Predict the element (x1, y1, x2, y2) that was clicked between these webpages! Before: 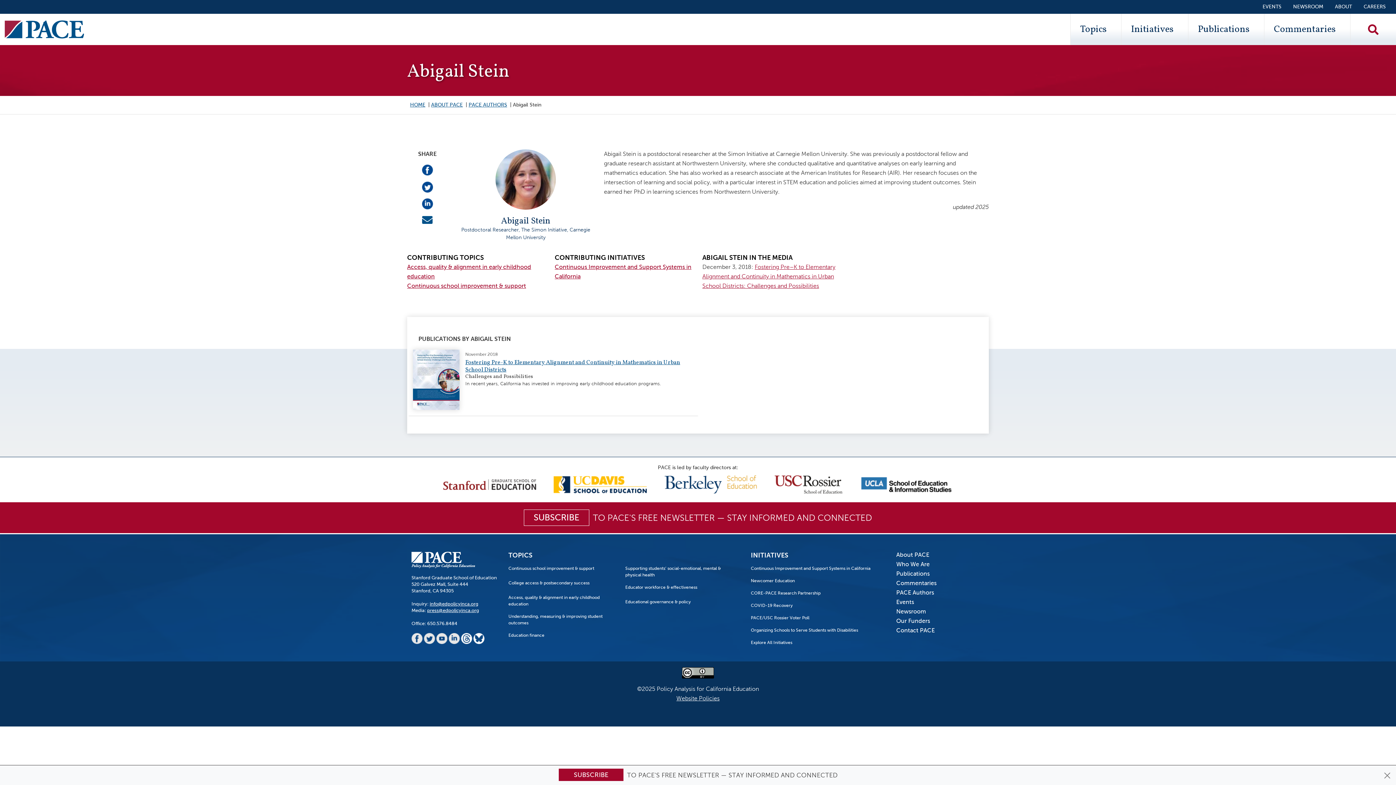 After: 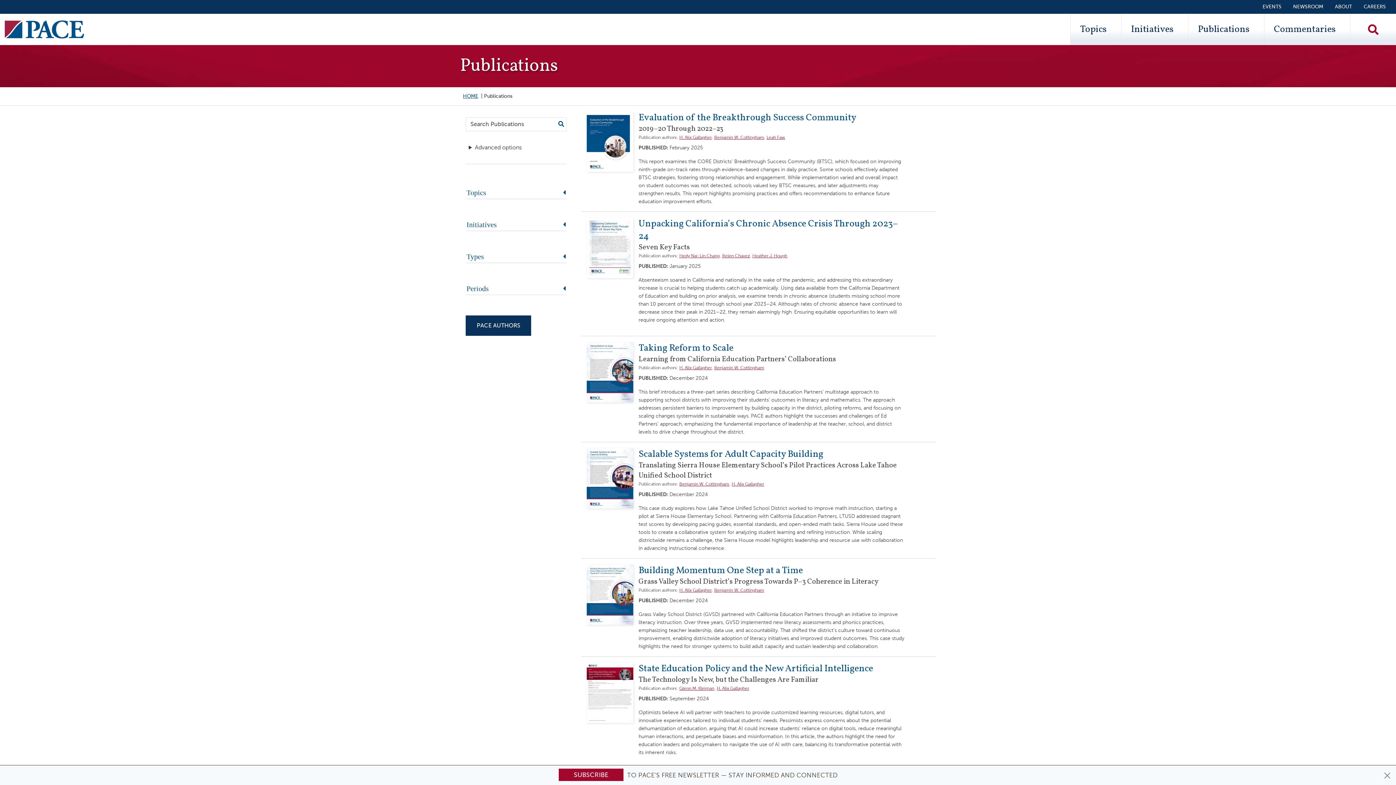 Action: bbox: (896, 568, 984, 580) label: Publications